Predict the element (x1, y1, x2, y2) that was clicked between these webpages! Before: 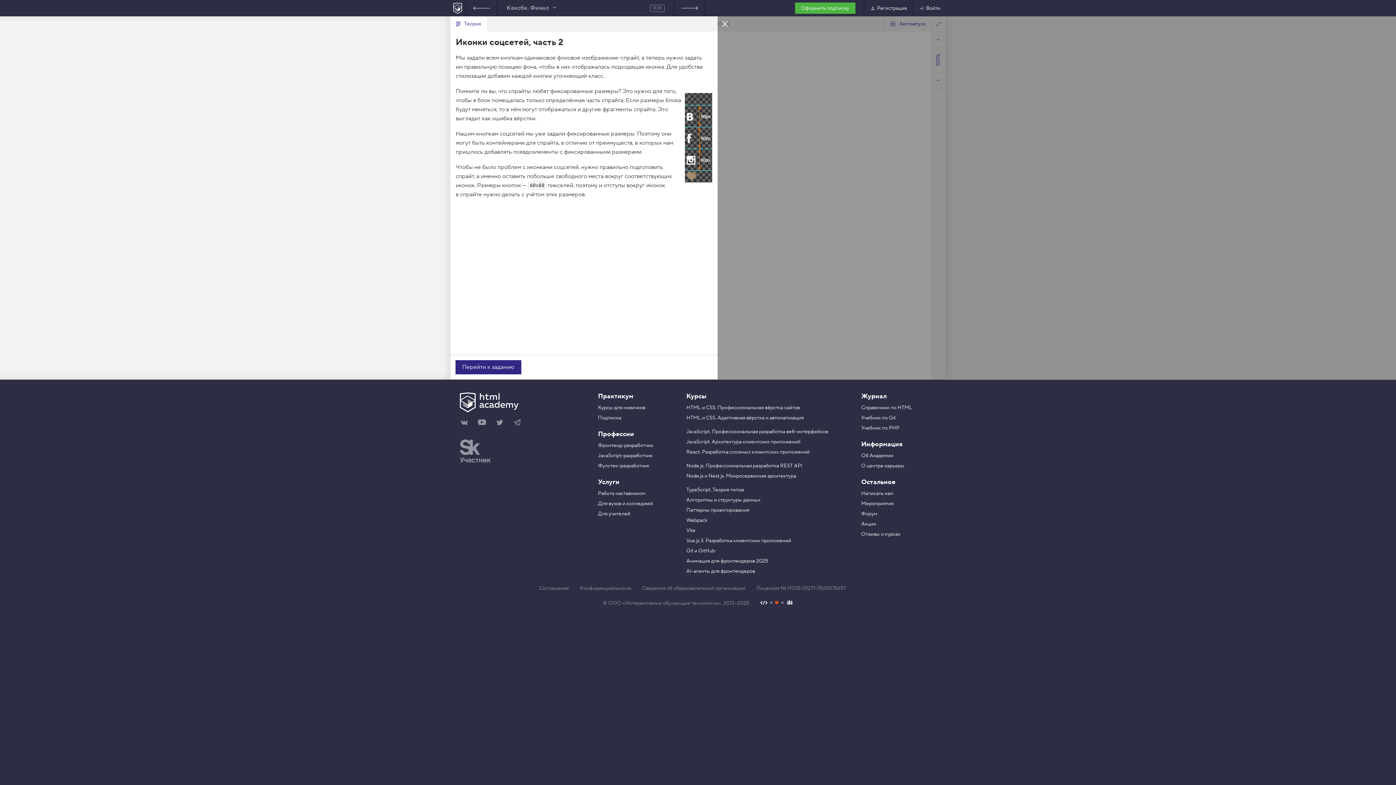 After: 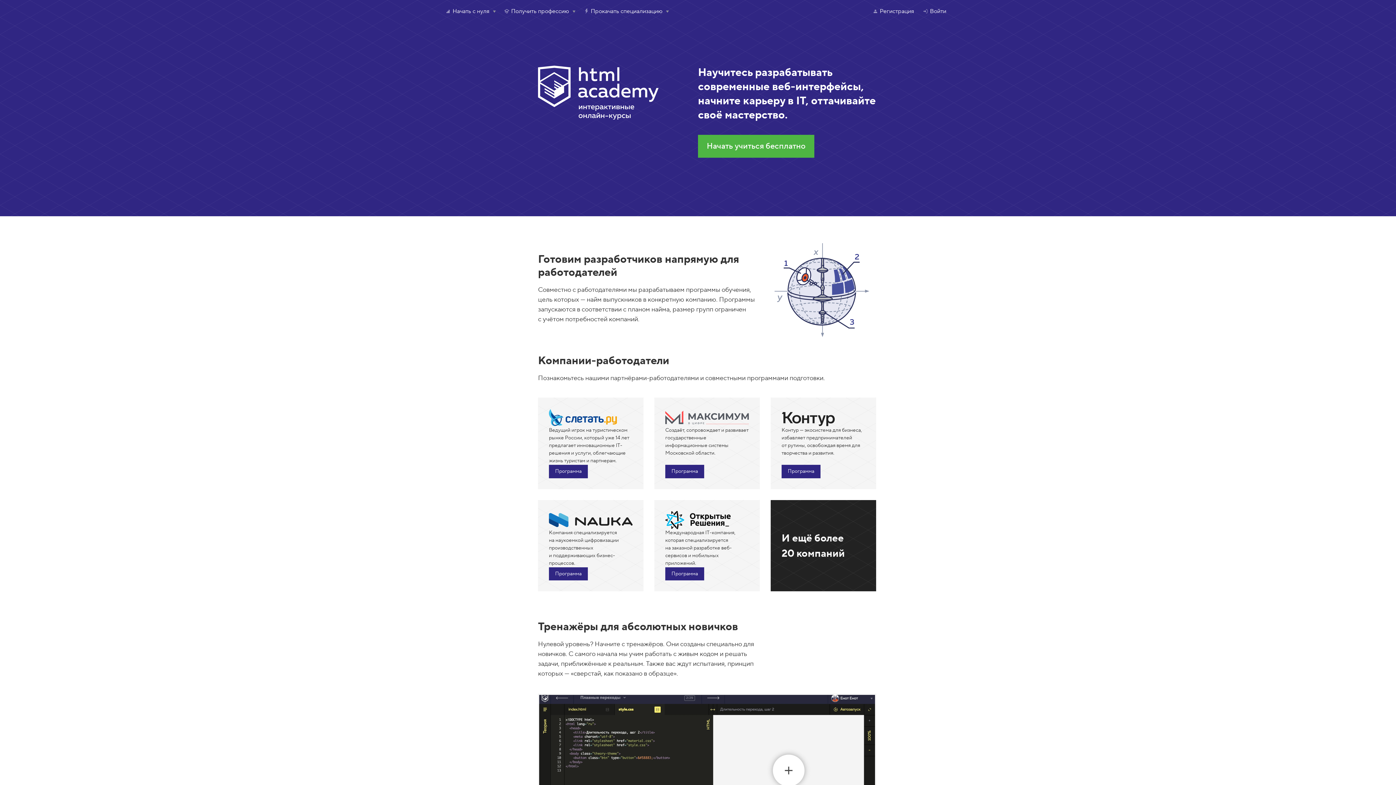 Action: label: На главную HTML Academy bbox: (450, 0, 465, 16)